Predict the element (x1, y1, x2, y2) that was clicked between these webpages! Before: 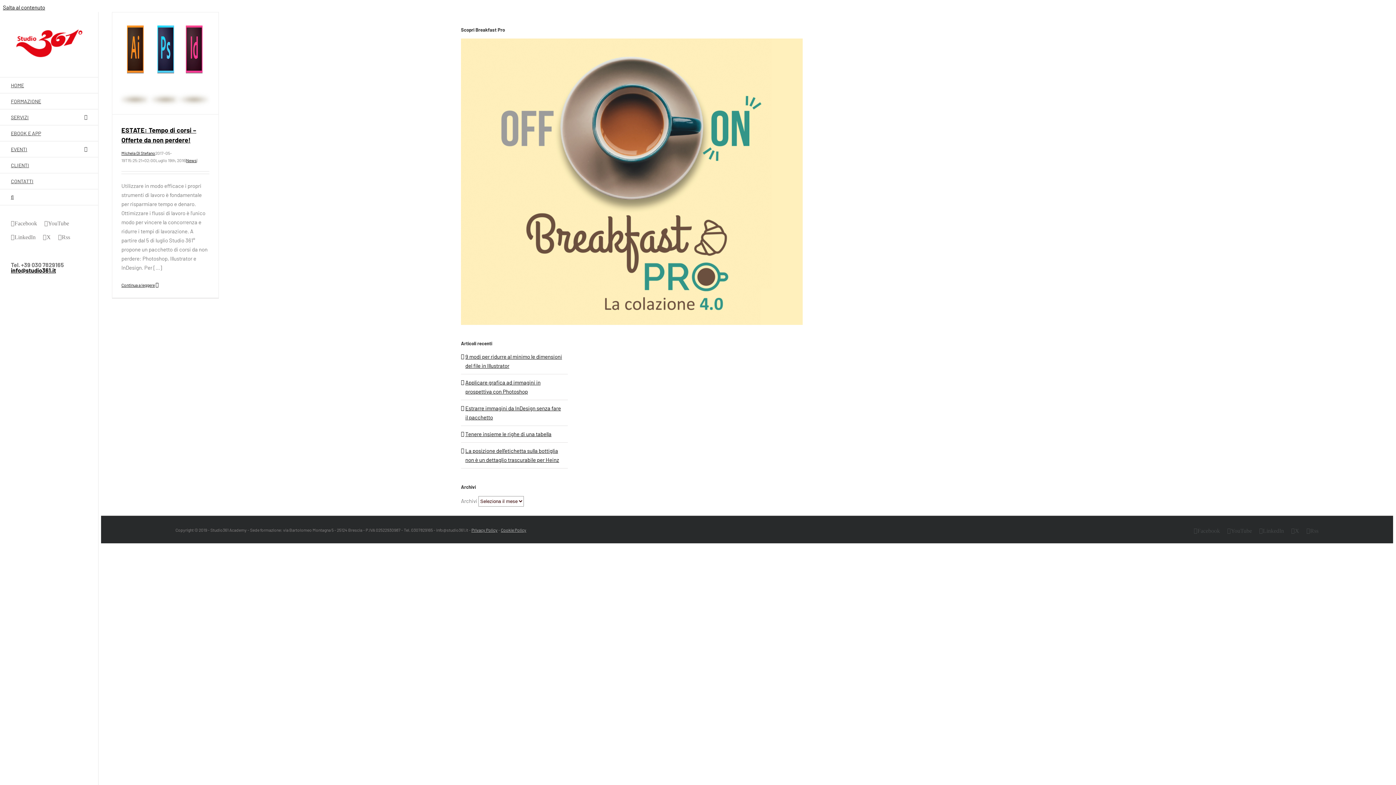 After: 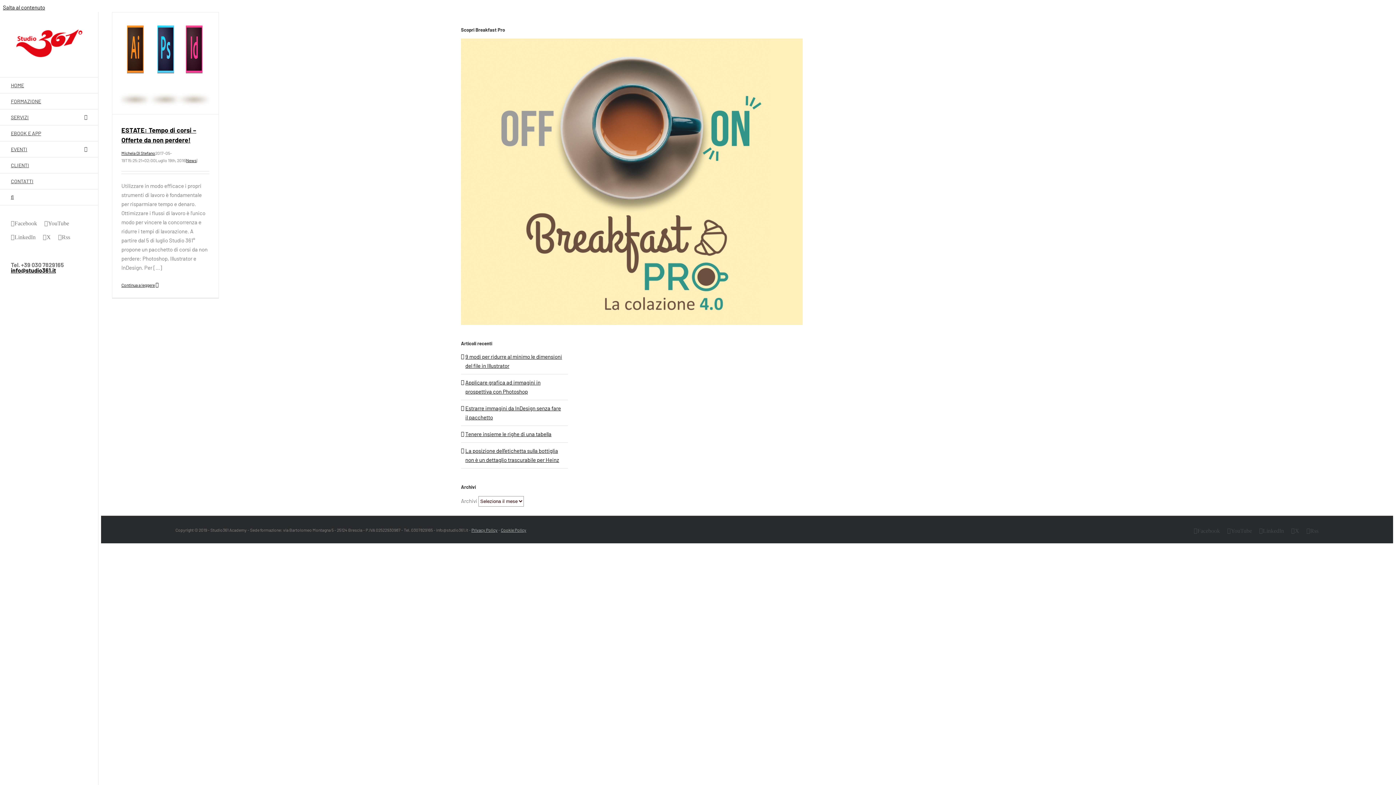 Action: label: Facebook bbox: (1194, 528, 1220, 534)